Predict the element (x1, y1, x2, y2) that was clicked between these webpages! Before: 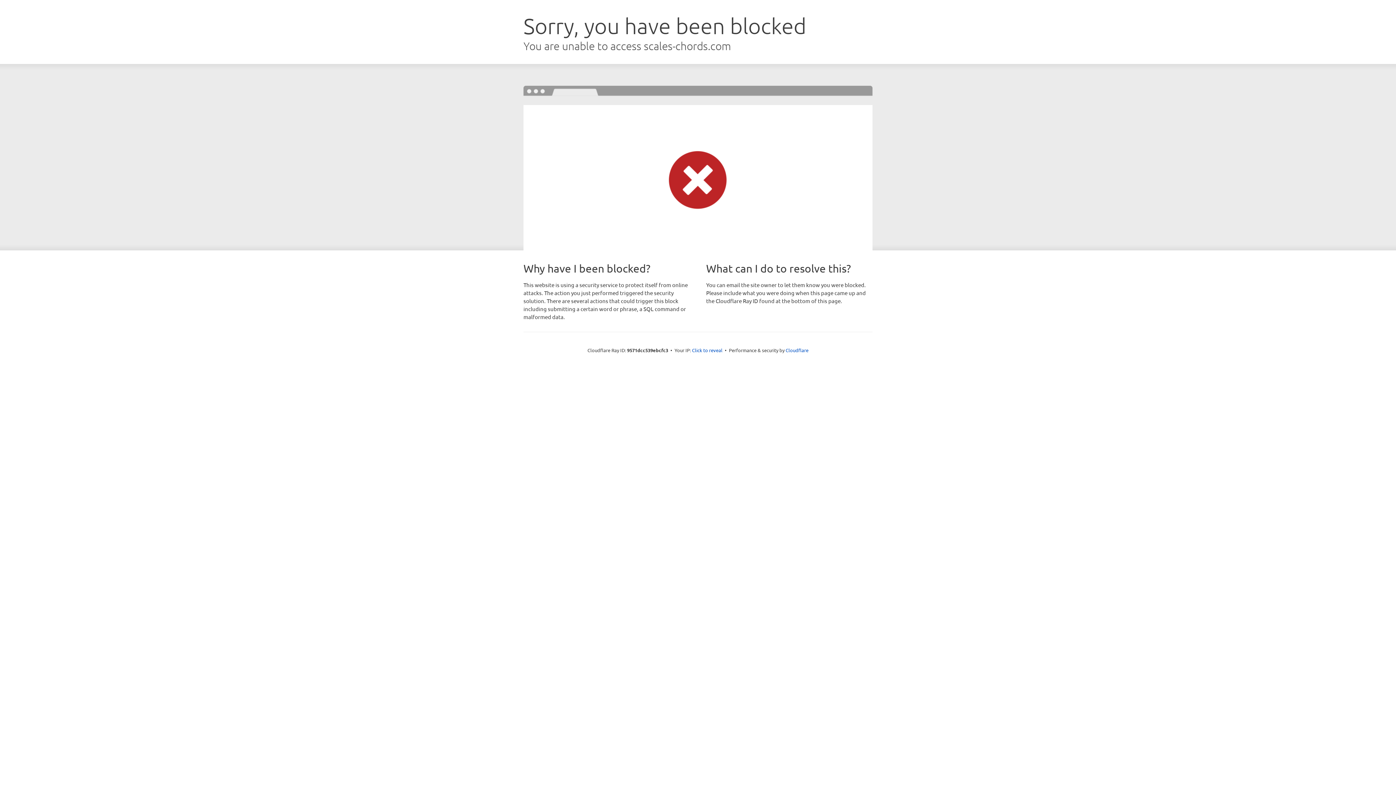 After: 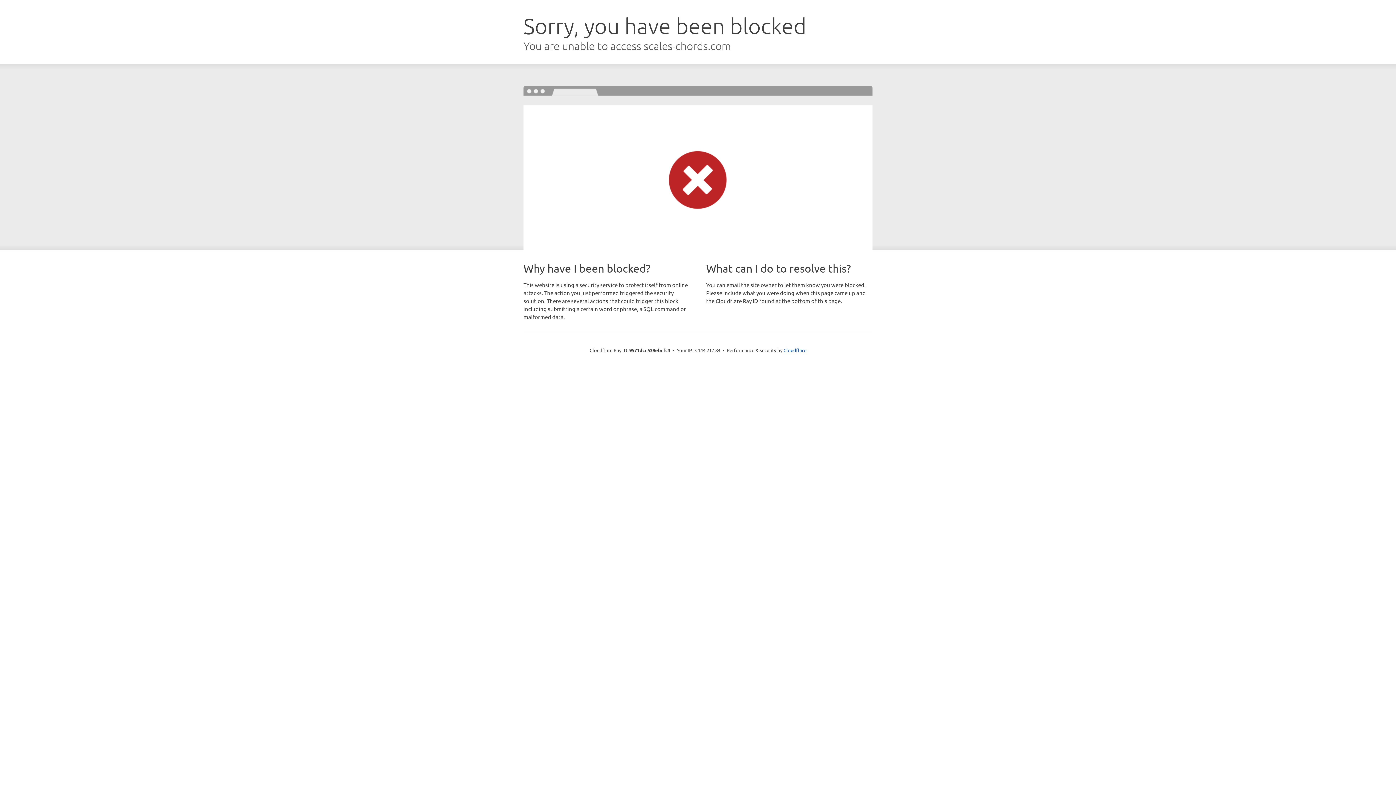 Action: label: Click to reveal bbox: (692, 346, 722, 353)